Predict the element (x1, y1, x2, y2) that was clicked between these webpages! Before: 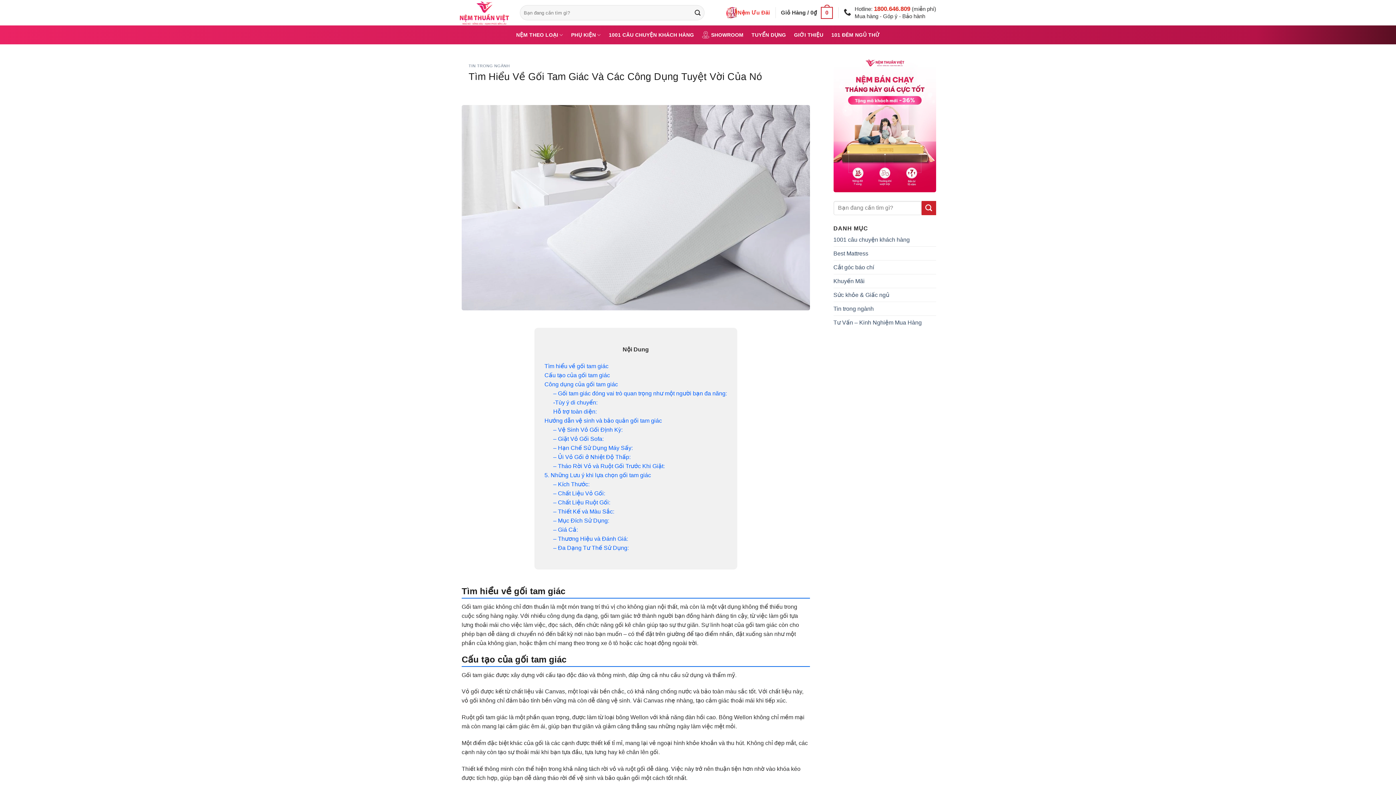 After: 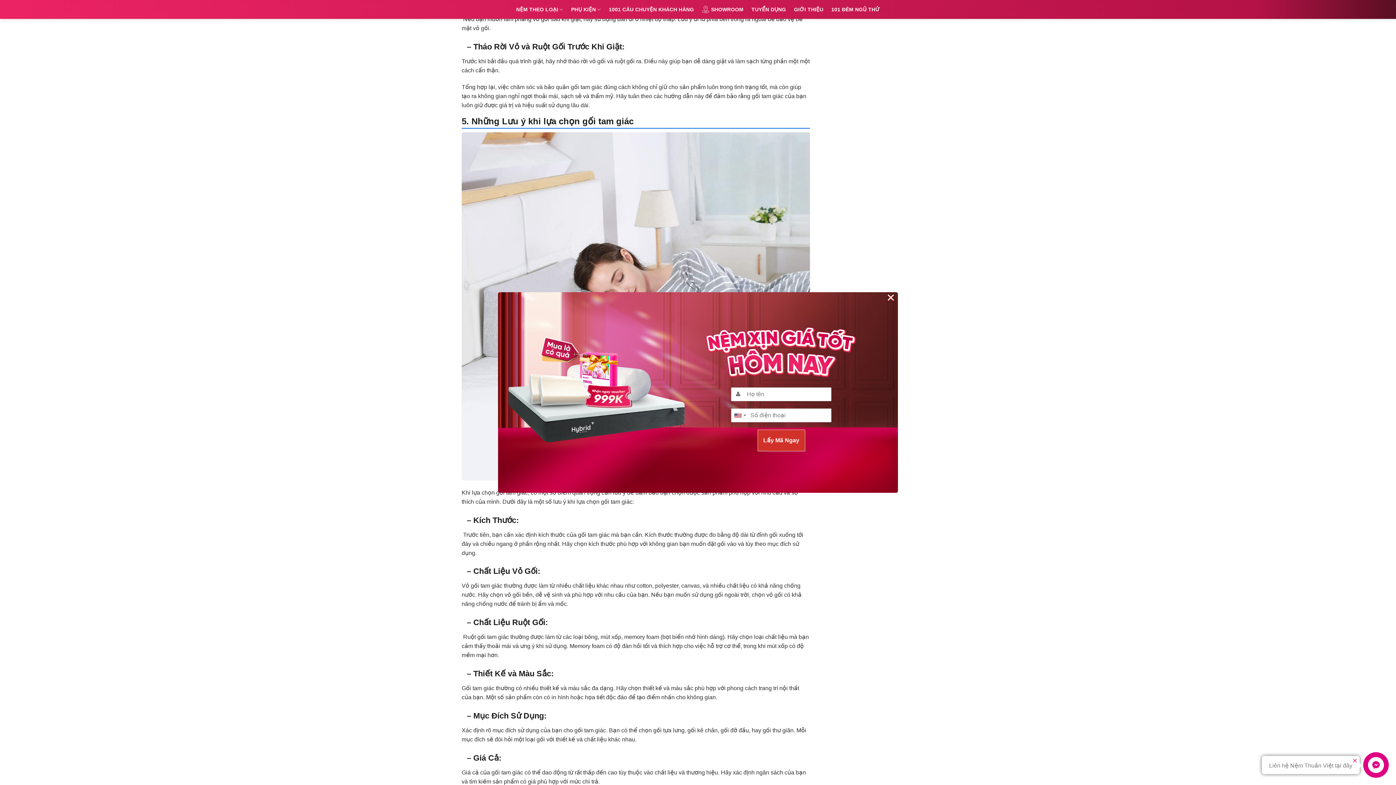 Action: bbox: (553, 454, 630, 460) label: – Ủi Vỏ Gối ở Nhiệt Độ Thấp: